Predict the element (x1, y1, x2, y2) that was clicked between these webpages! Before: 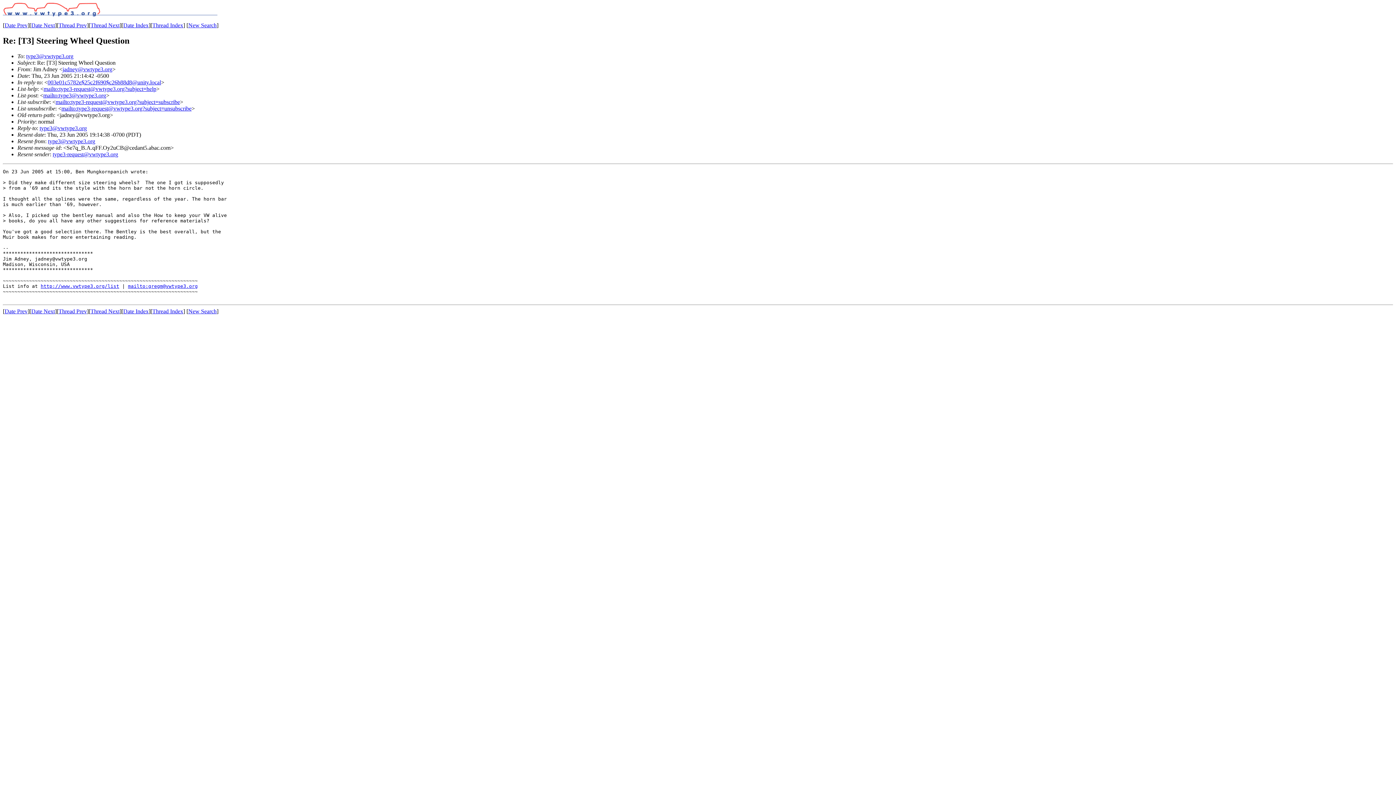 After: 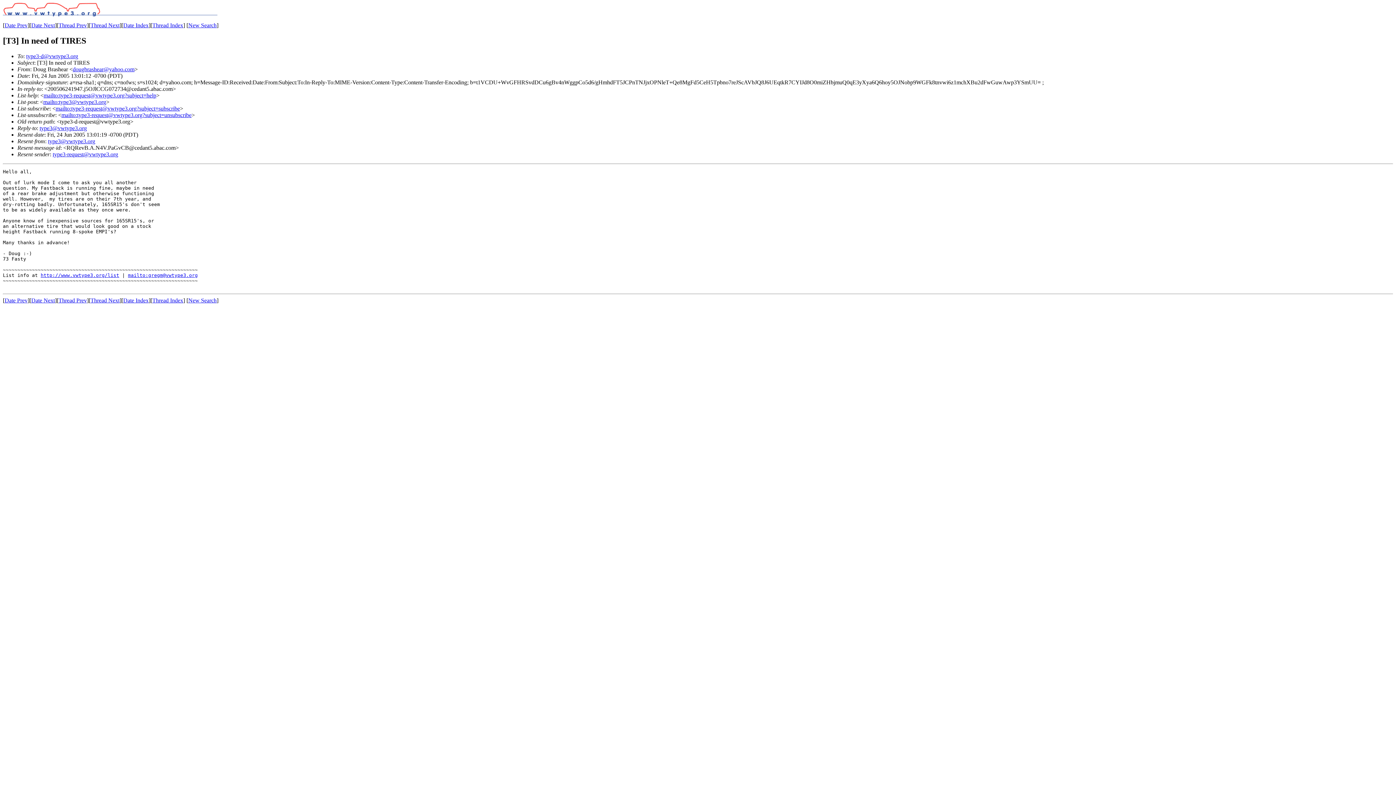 Action: label: Thread Next bbox: (90, 308, 119, 314)